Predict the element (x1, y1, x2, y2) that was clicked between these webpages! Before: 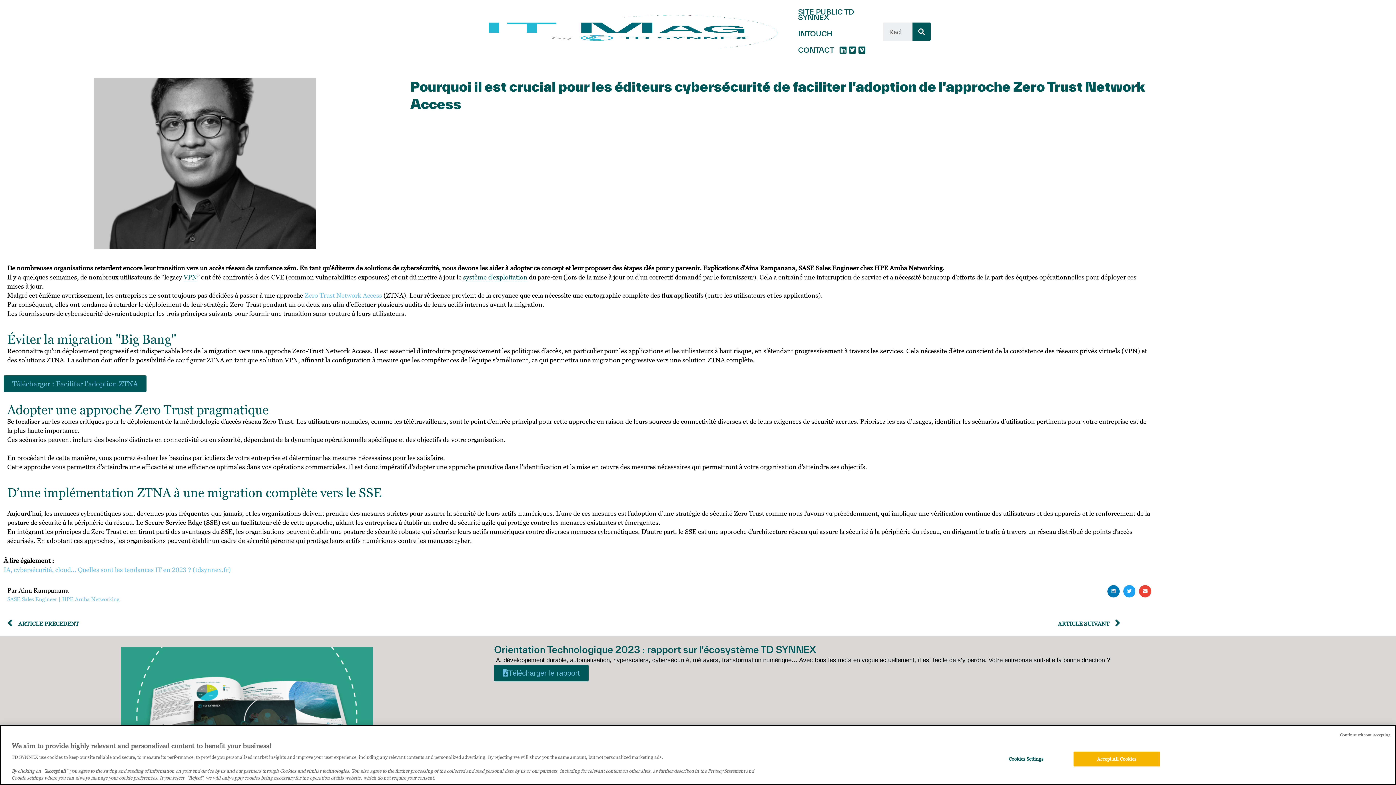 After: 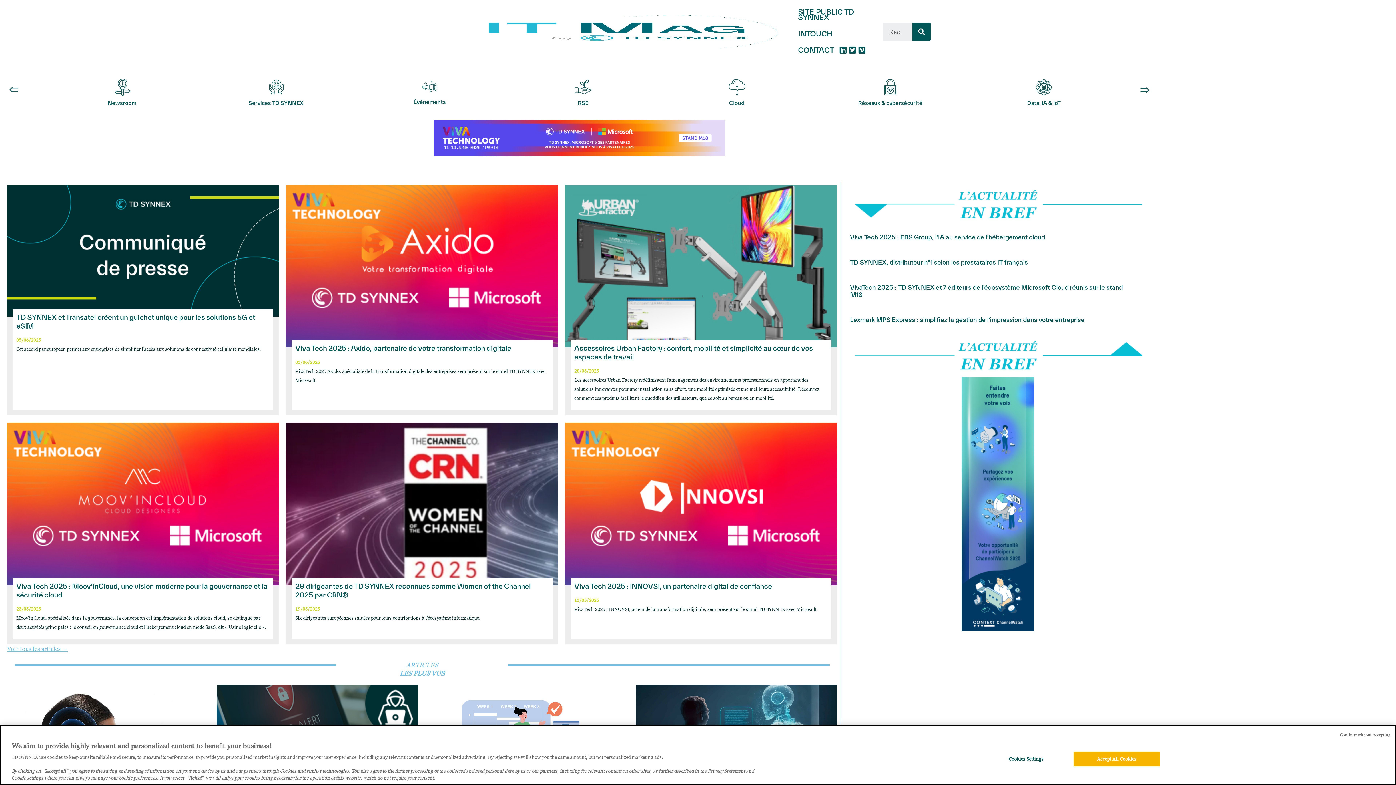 Action: bbox: (465, 14, 792, 48)